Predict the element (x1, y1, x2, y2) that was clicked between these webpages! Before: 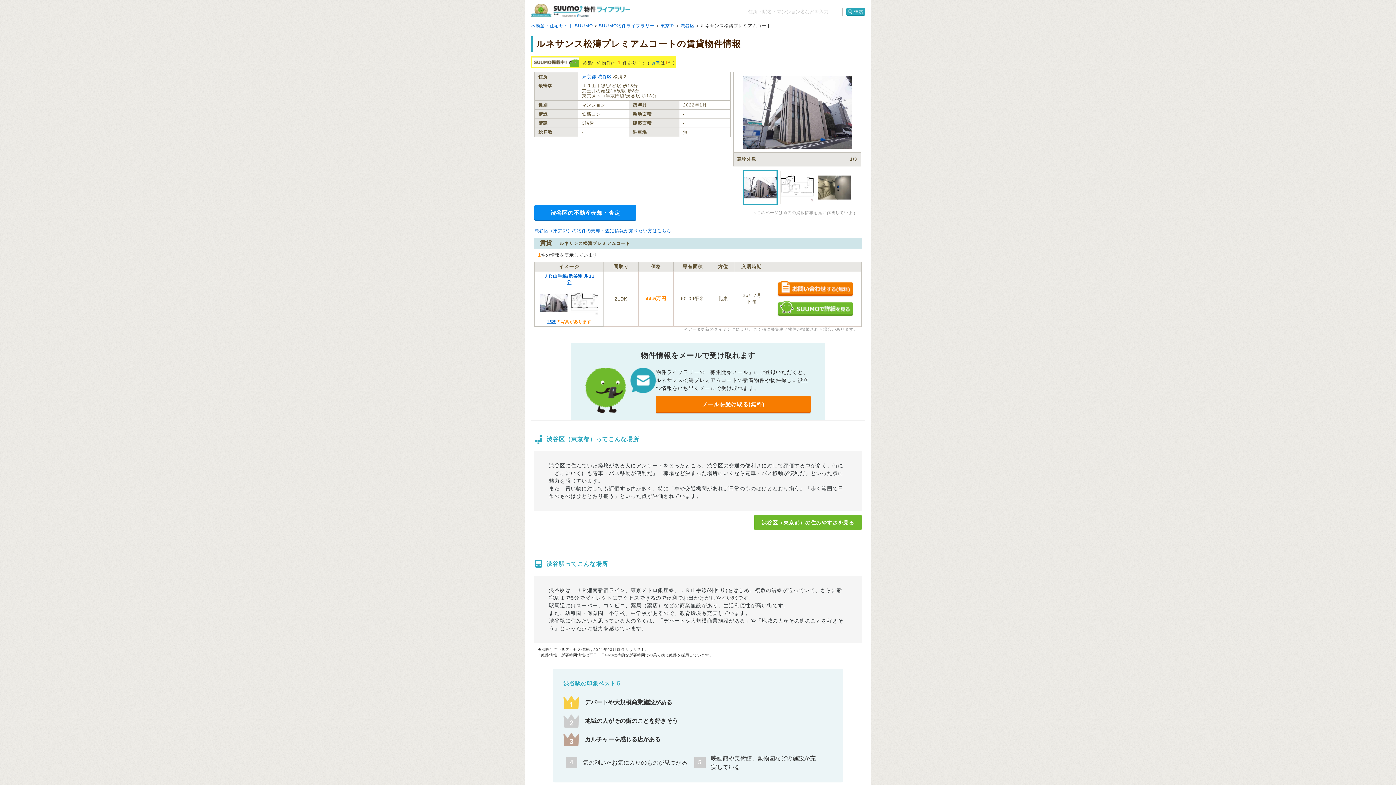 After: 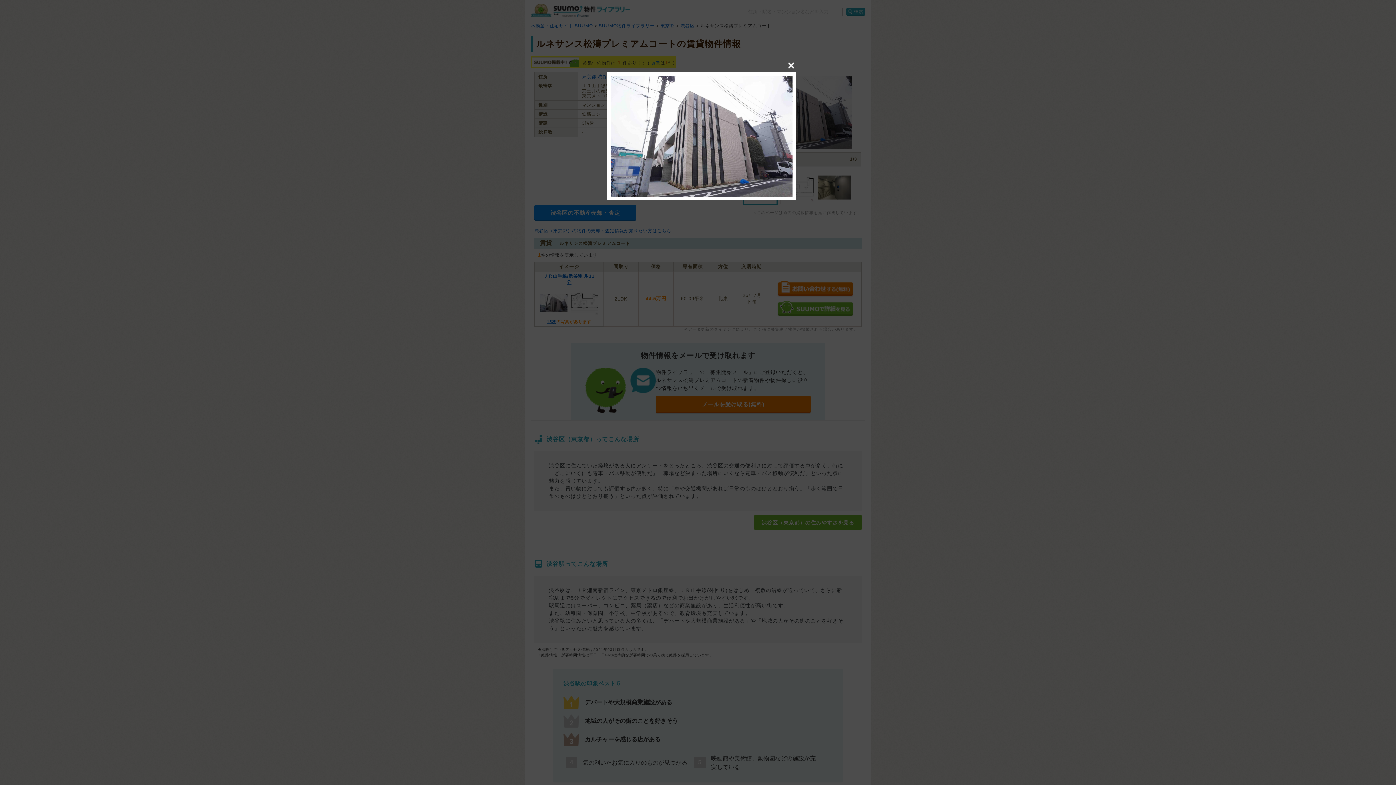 Action: bbox: (733, 72, 861, 152)